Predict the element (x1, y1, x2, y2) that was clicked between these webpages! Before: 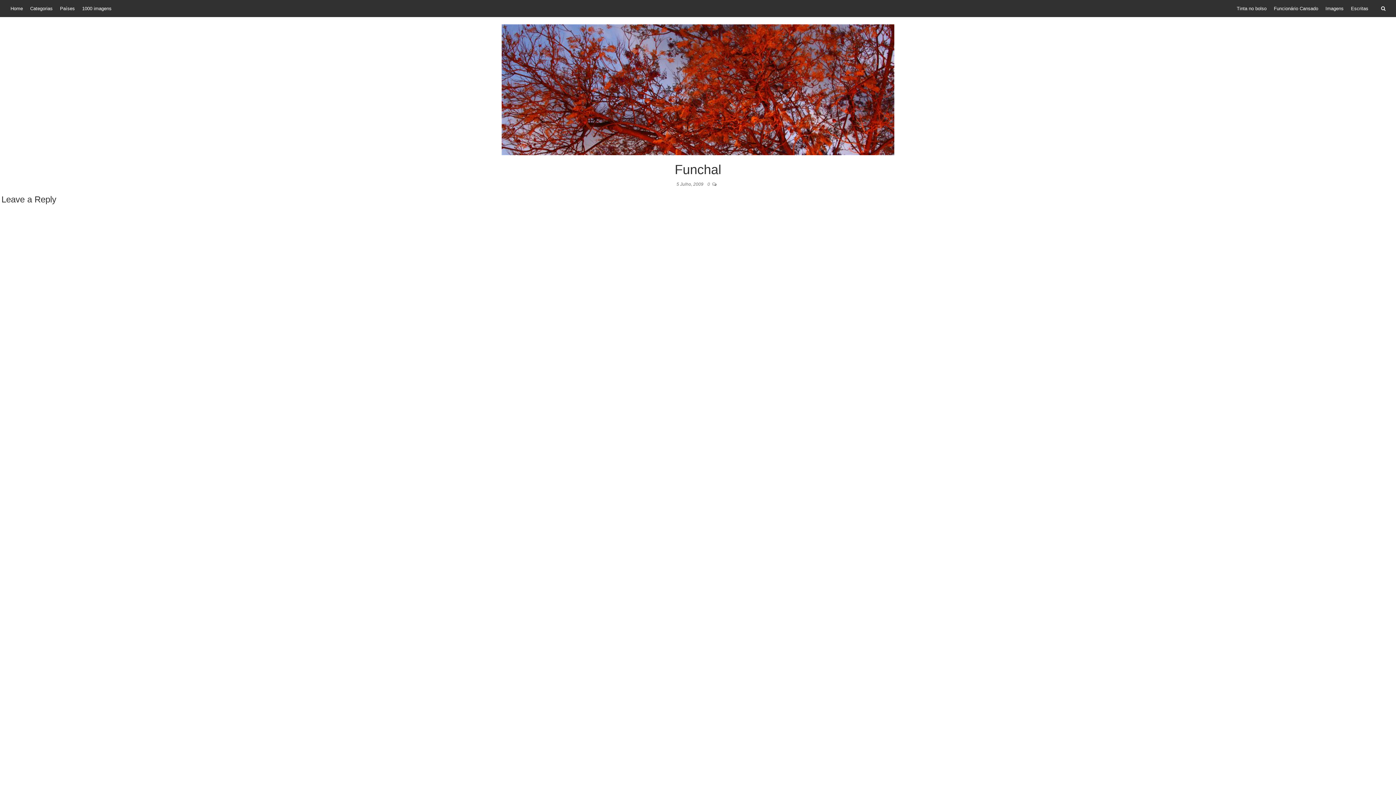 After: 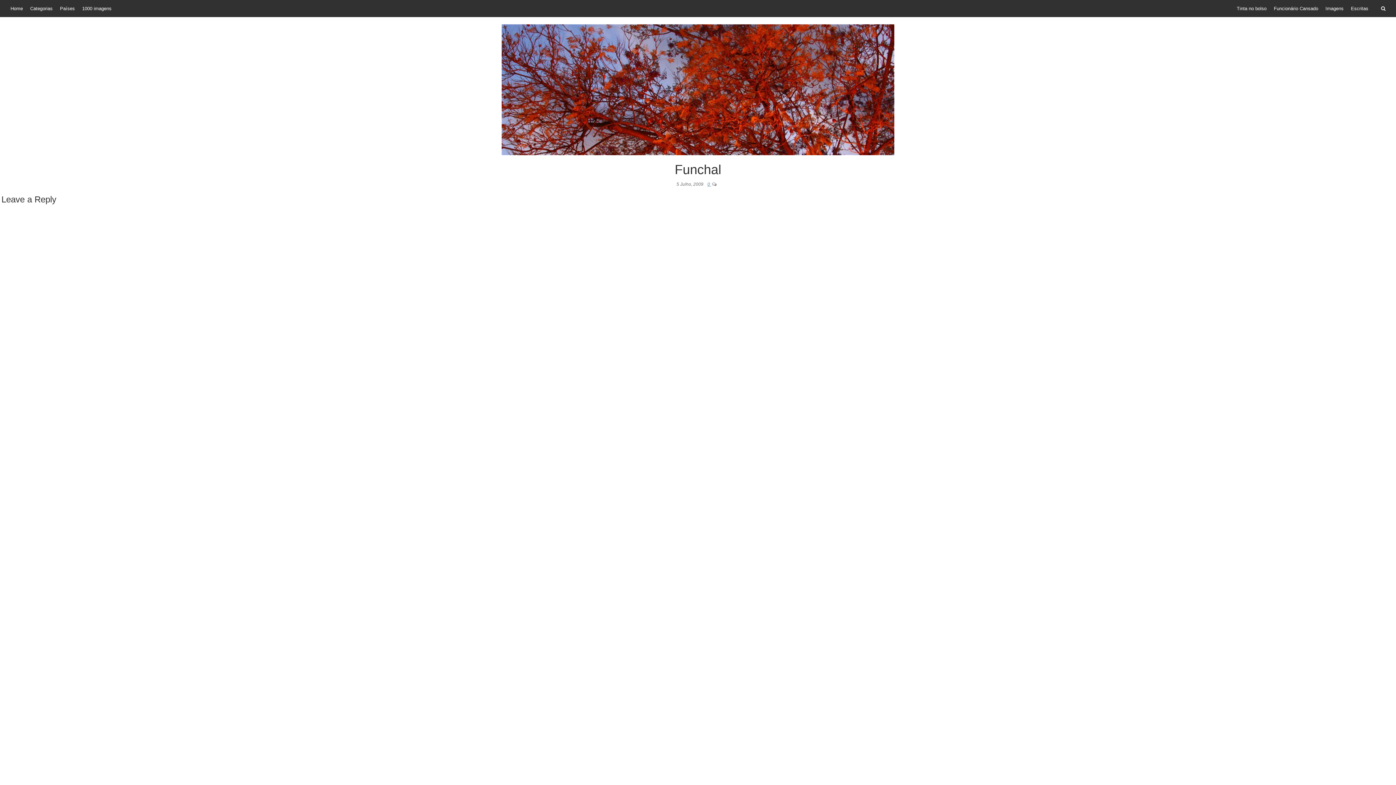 Action: label: 0  bbox: (707, 181, 711, 186)